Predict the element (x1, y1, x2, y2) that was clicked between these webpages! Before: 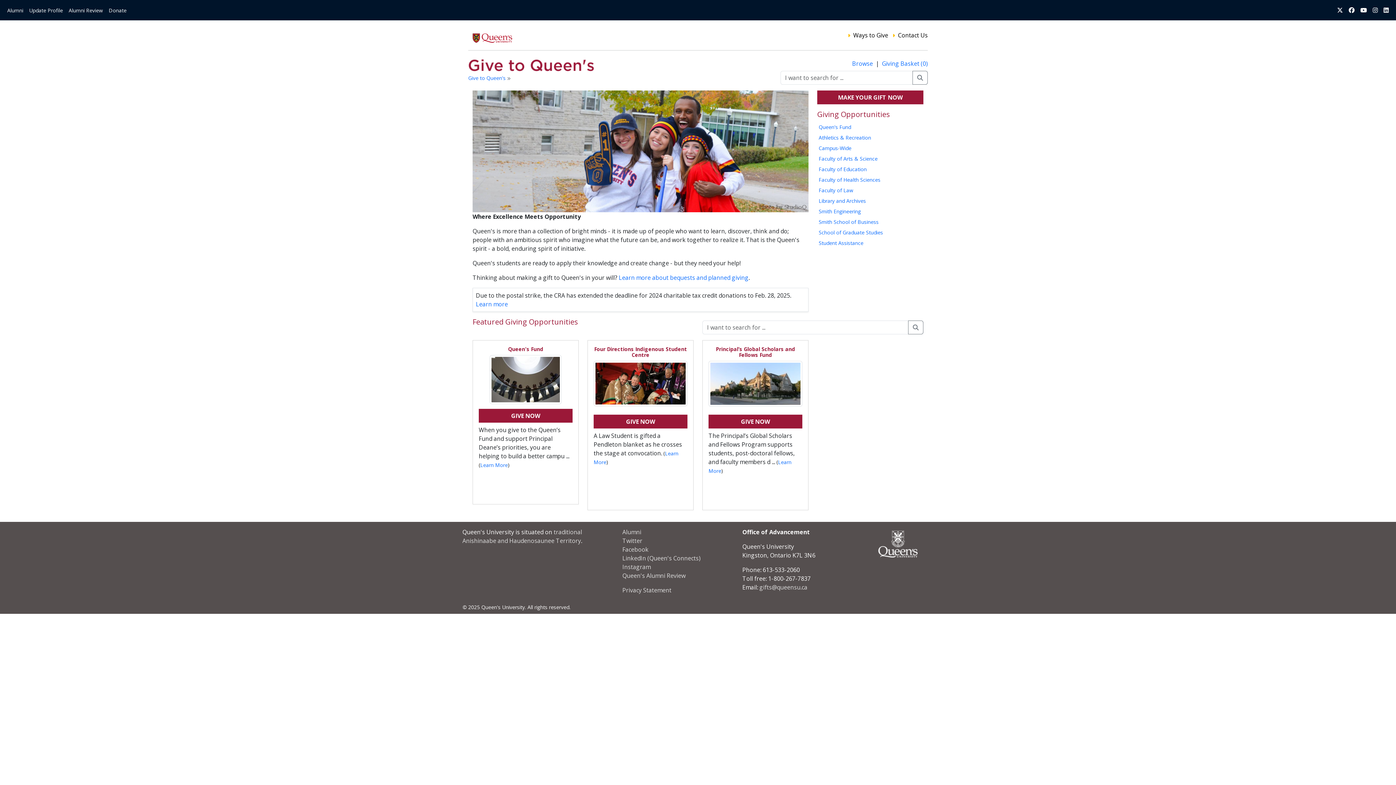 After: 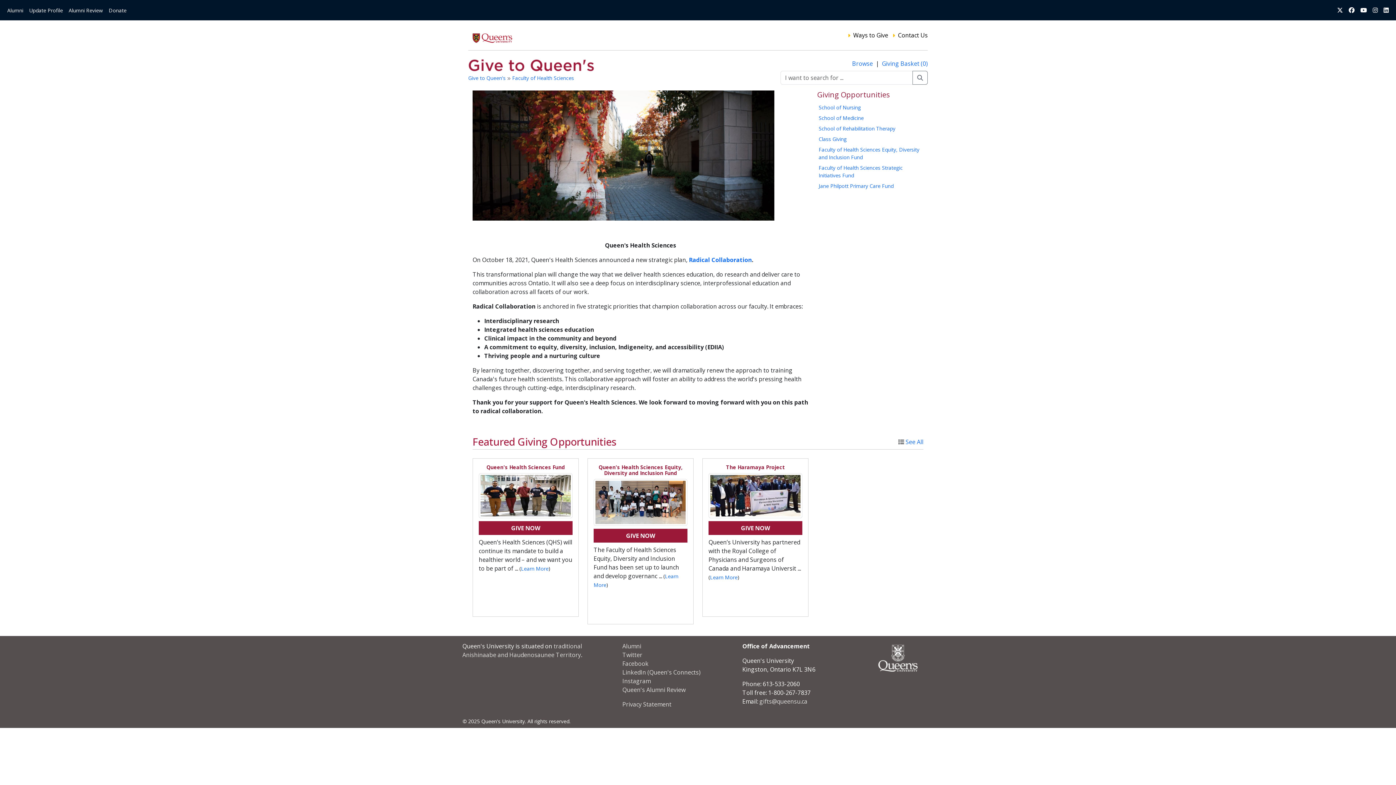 Action: bbox: (818, 176, 922, 183) label: Faculty of Health Sciences